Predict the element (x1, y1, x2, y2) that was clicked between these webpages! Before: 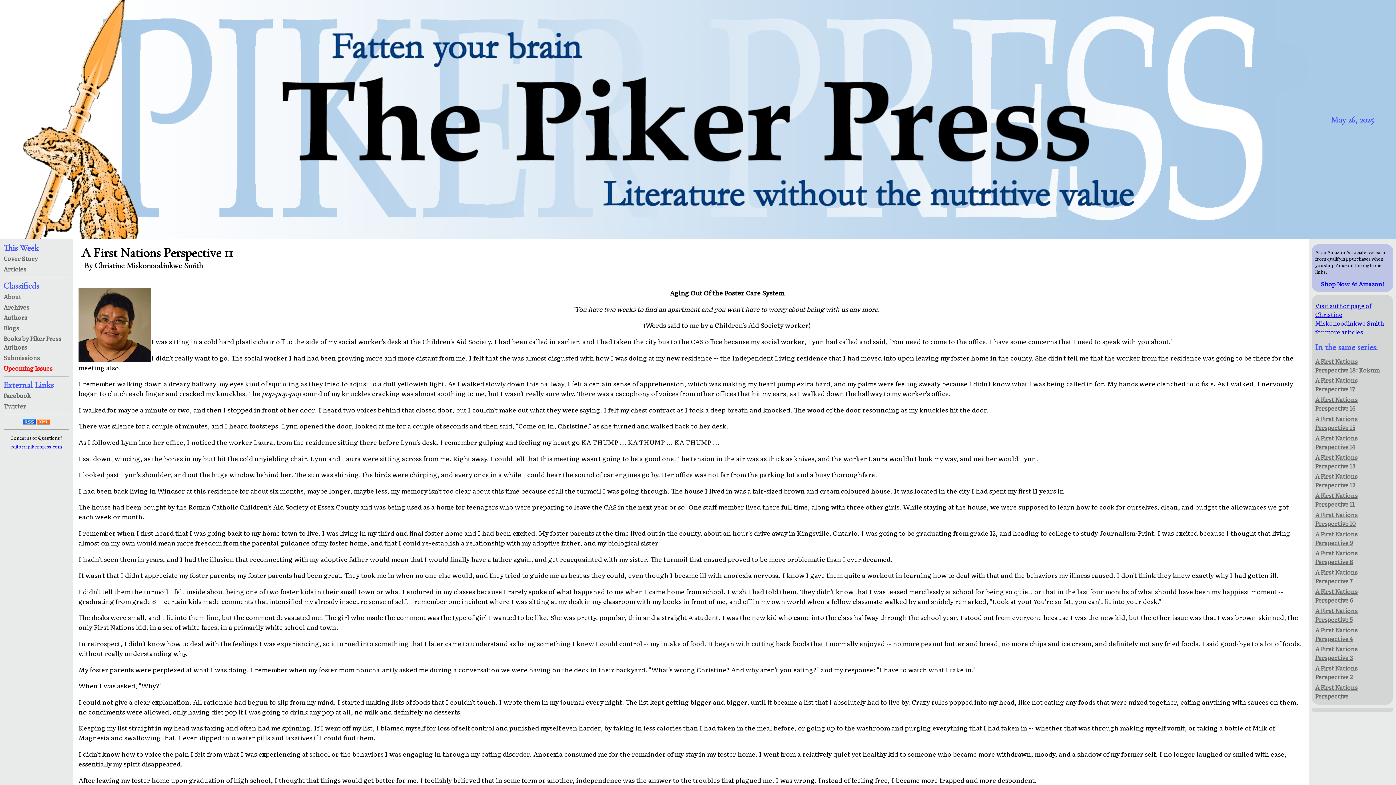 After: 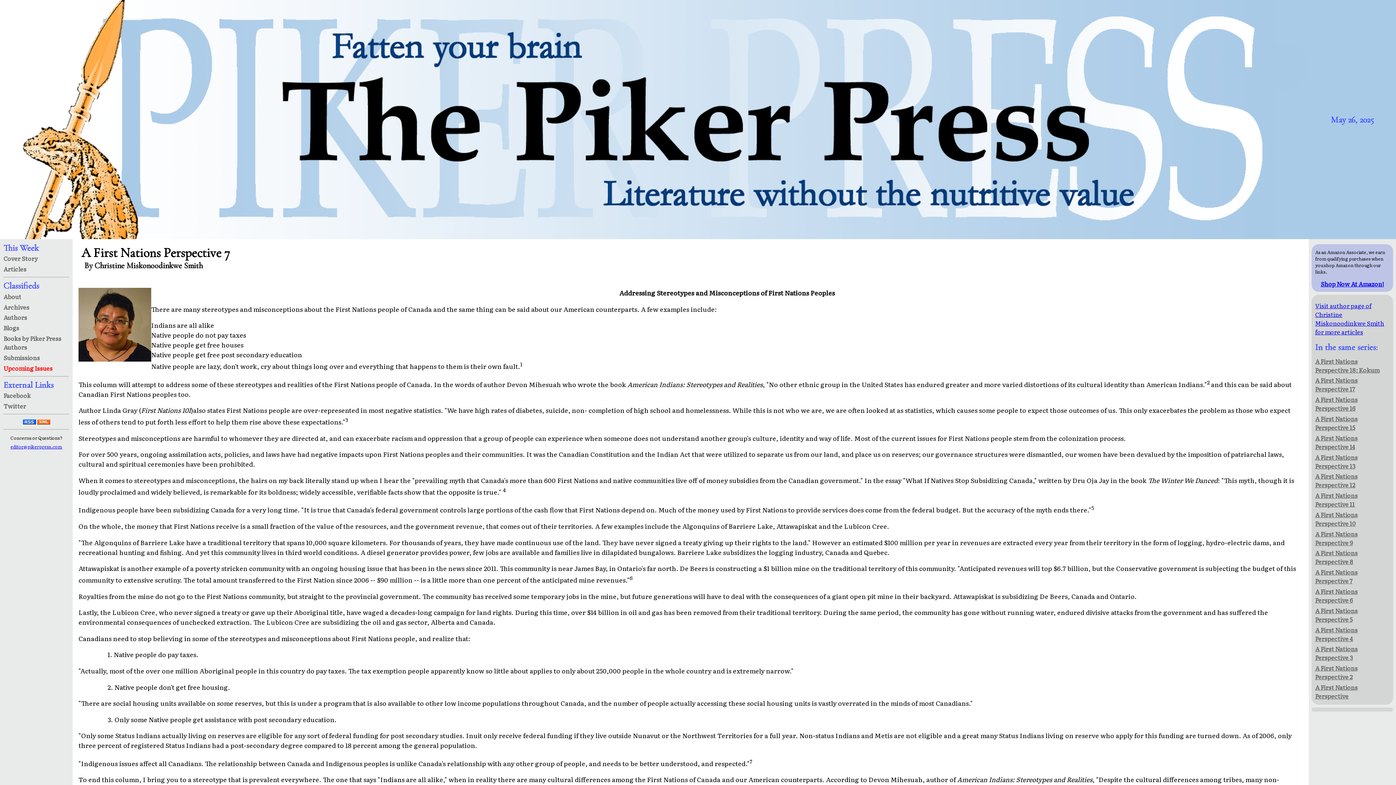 Action: label: A First Nations Perspective 7 bbox: (1315, 567, 1389, 586)